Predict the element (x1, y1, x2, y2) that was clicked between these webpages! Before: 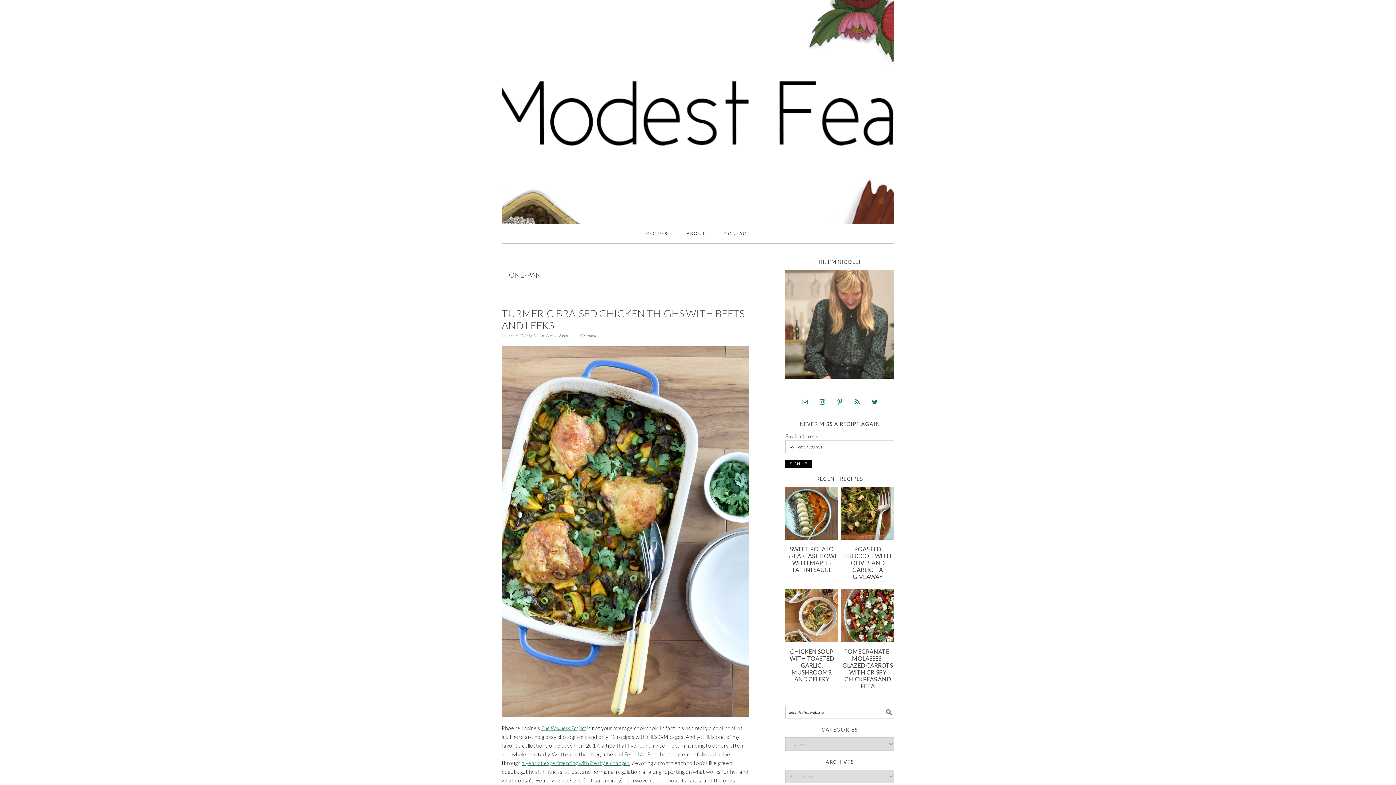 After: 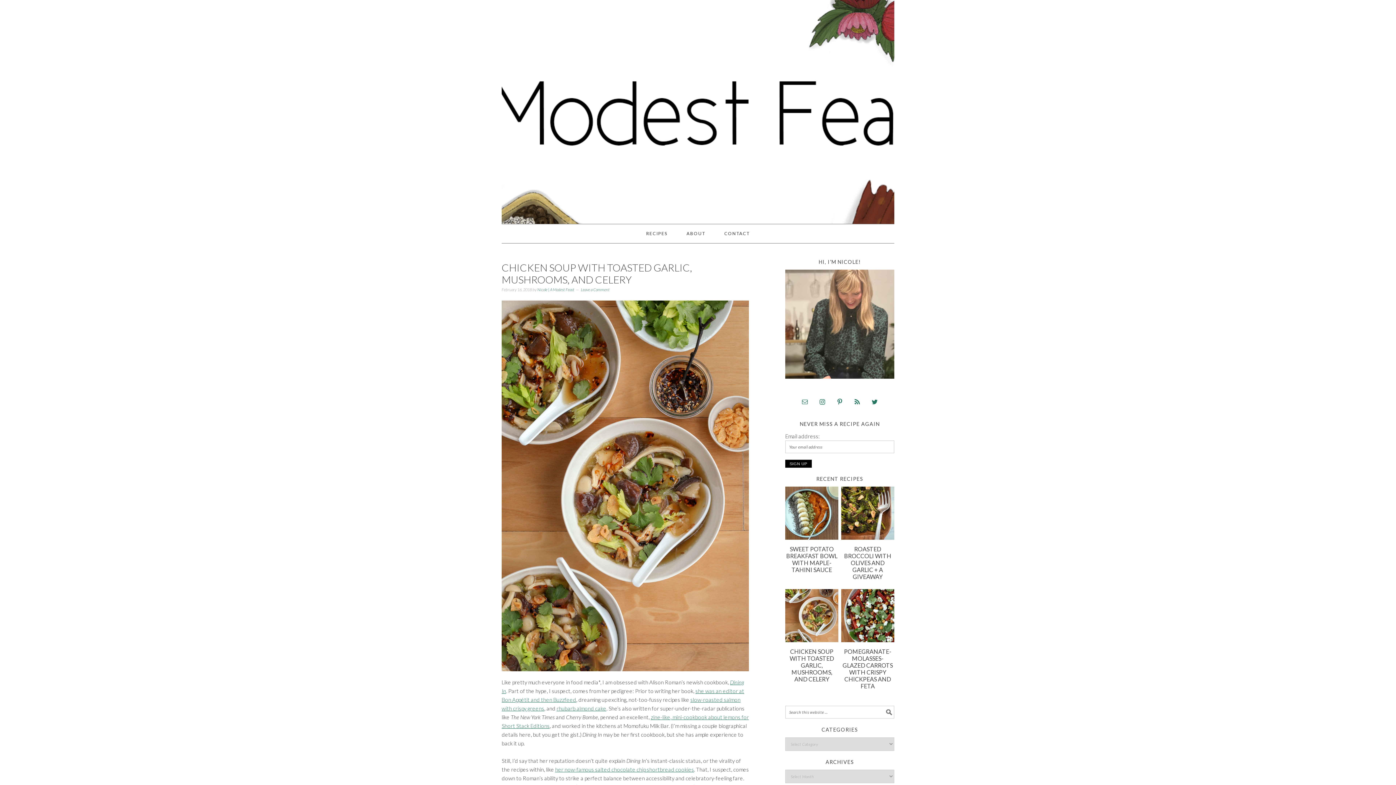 Action: bbox: (785, 637, 838, 643)